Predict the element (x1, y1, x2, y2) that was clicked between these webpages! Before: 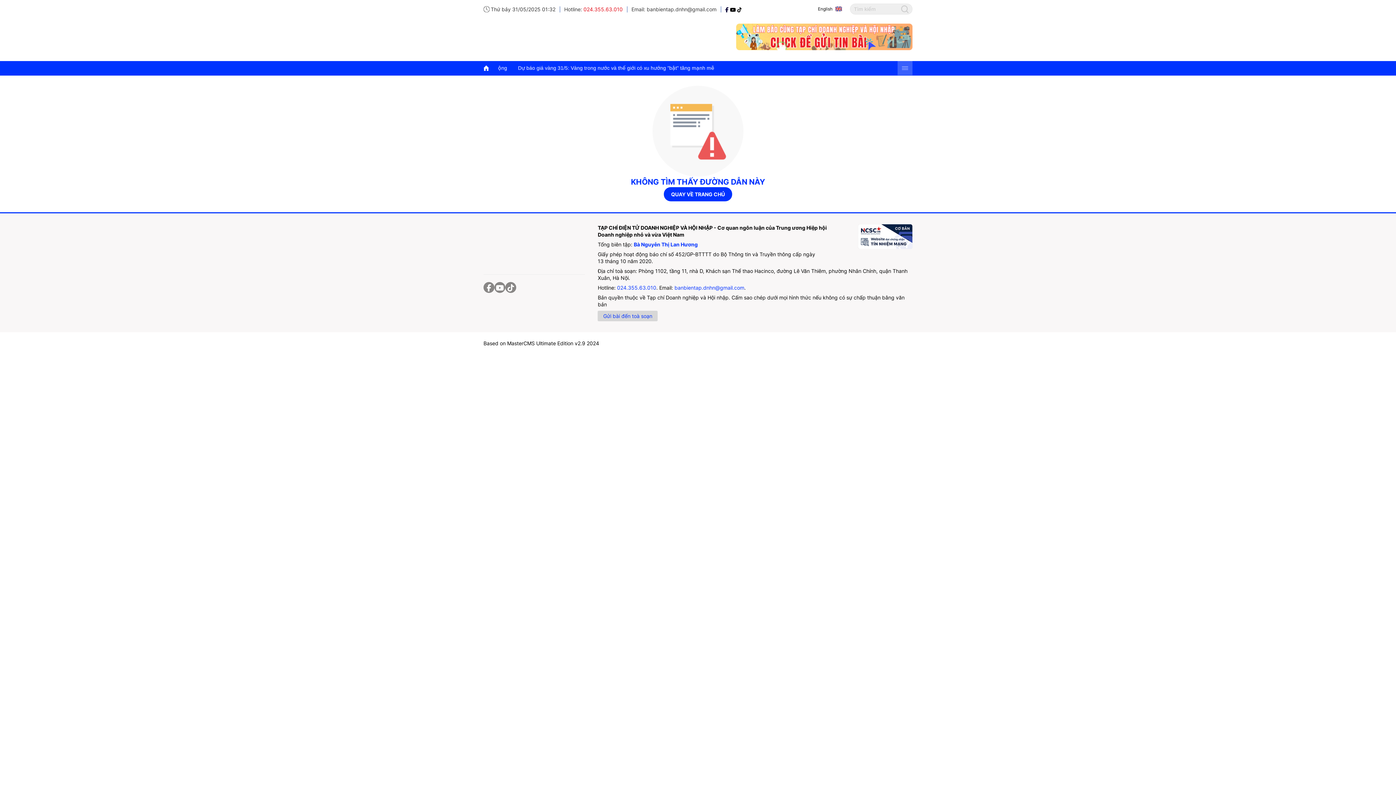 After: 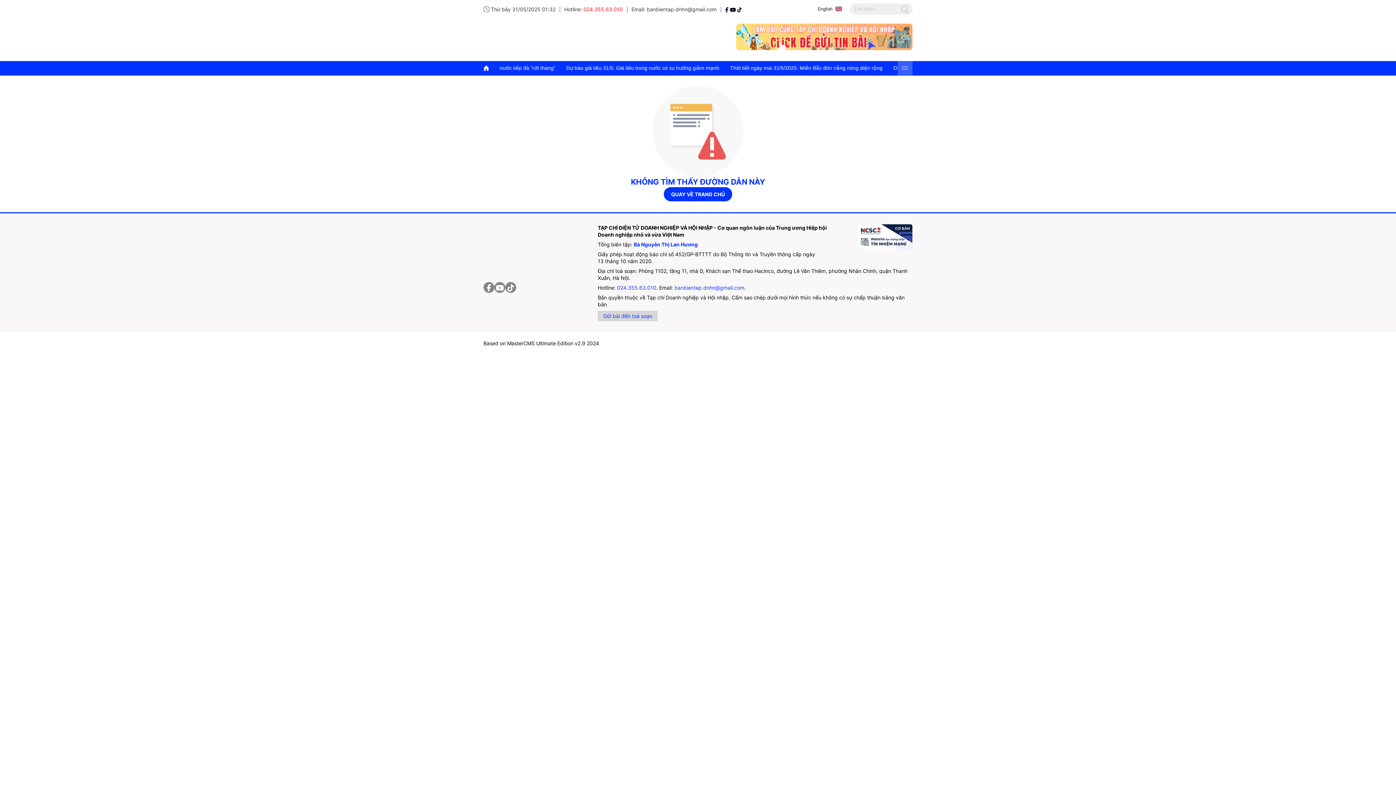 Action: bbox: (901, 5, 908, 12)